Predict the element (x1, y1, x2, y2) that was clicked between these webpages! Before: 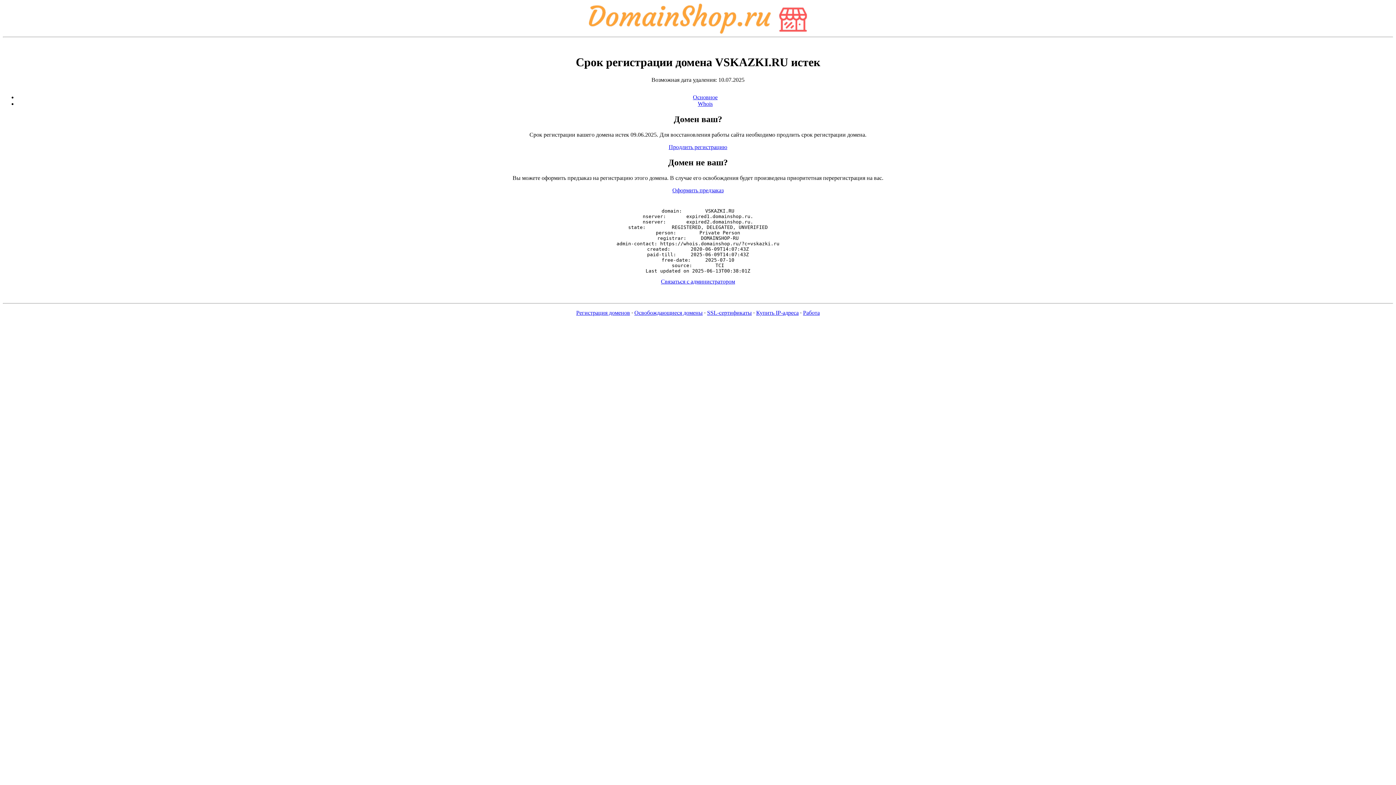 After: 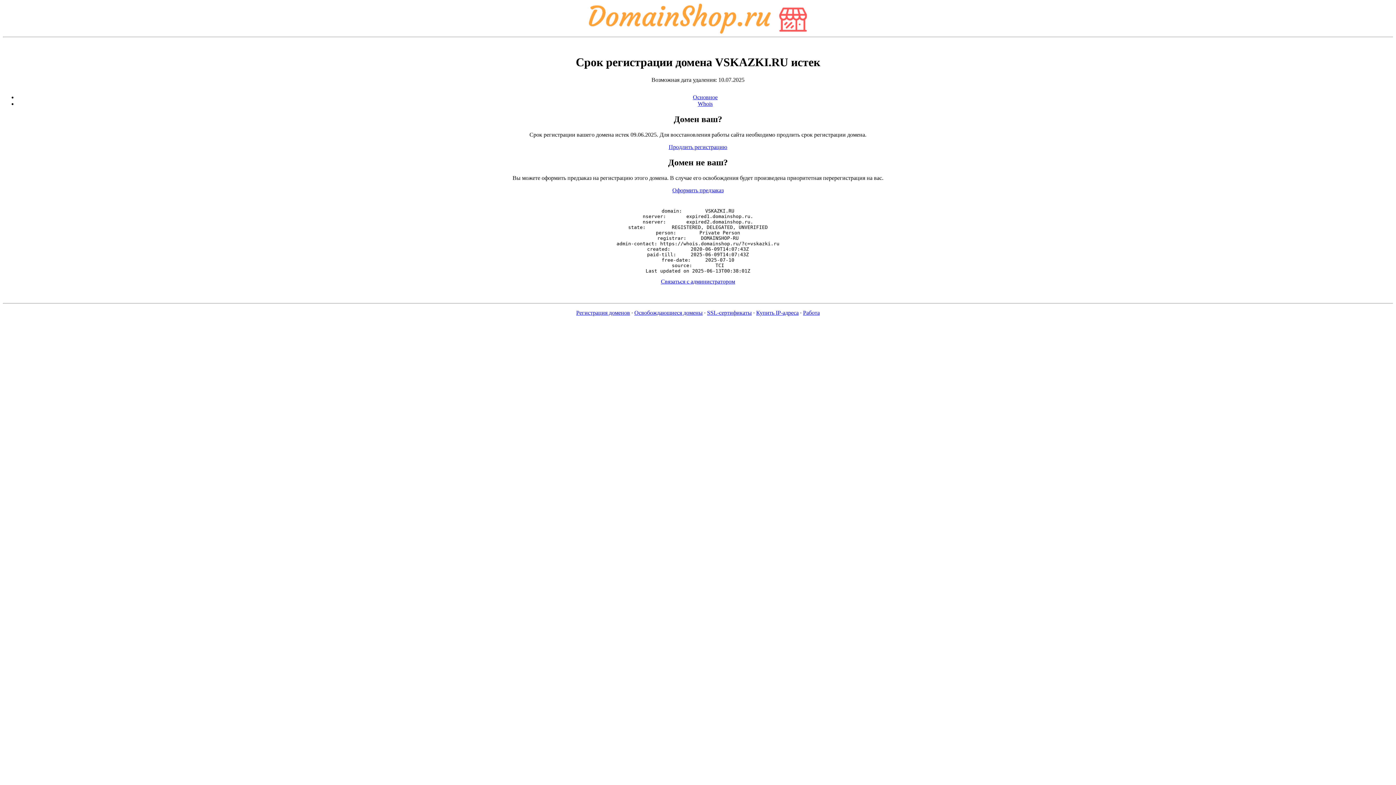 Action: bbox: (672, 187, 723, 193) label: Оформить предзаказ